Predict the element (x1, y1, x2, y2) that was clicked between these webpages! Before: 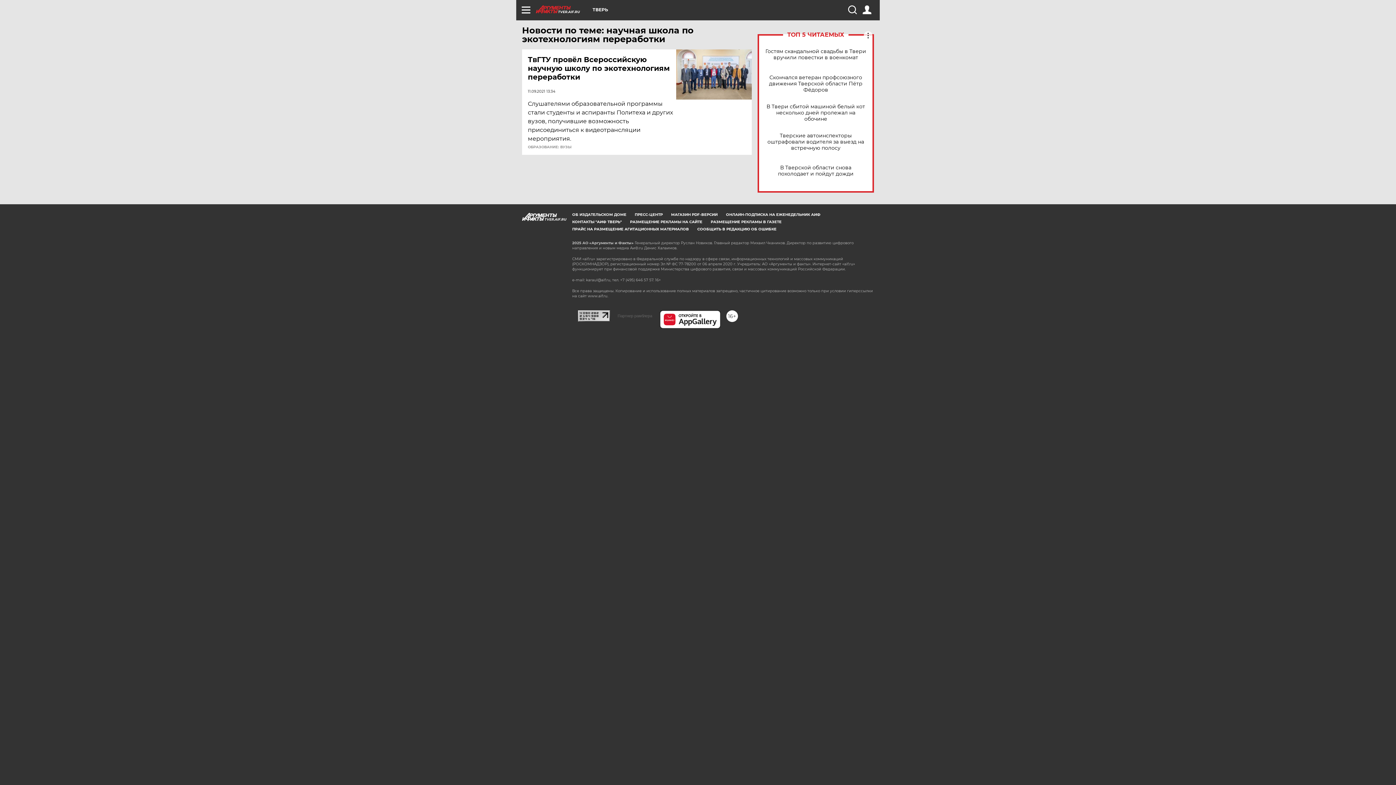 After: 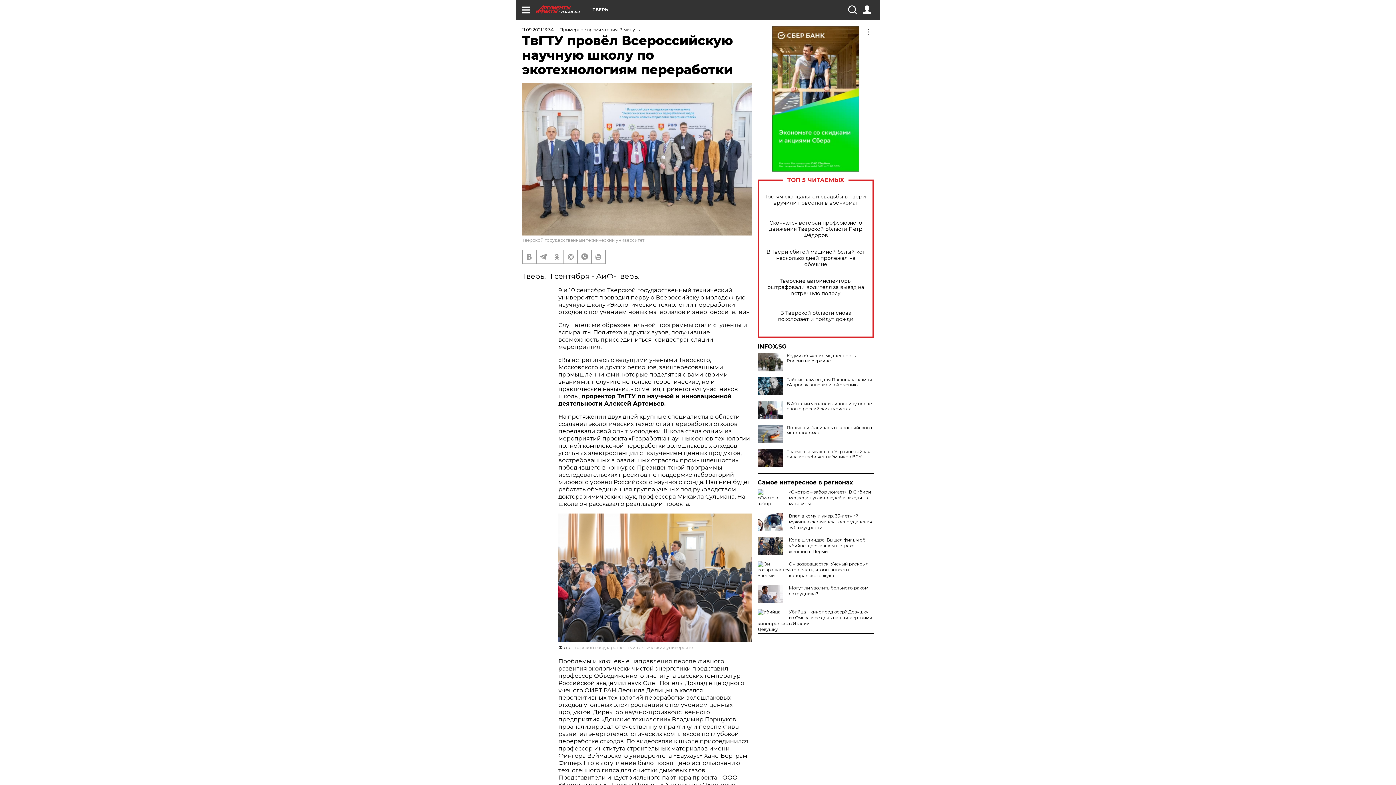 Action: bbox: (676, 49, 752, 99)